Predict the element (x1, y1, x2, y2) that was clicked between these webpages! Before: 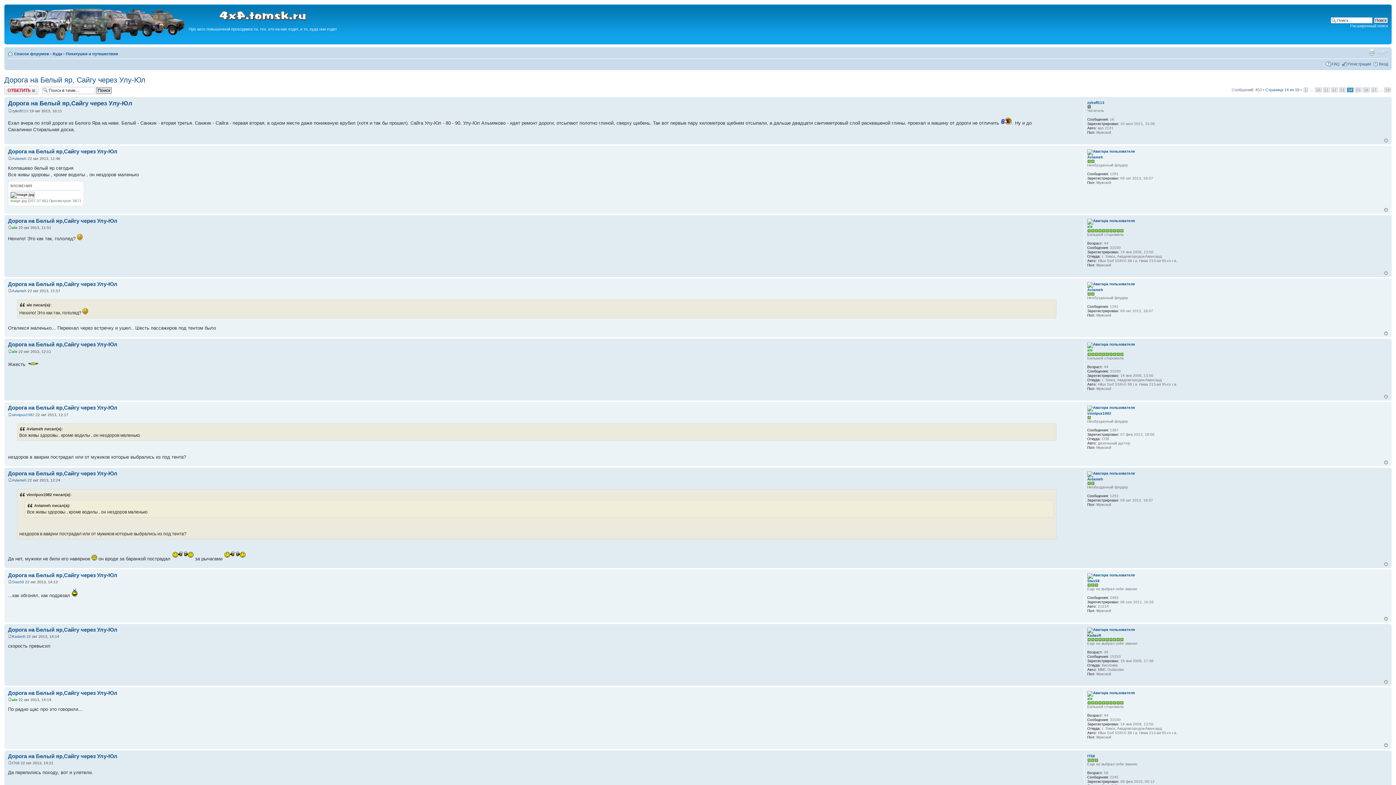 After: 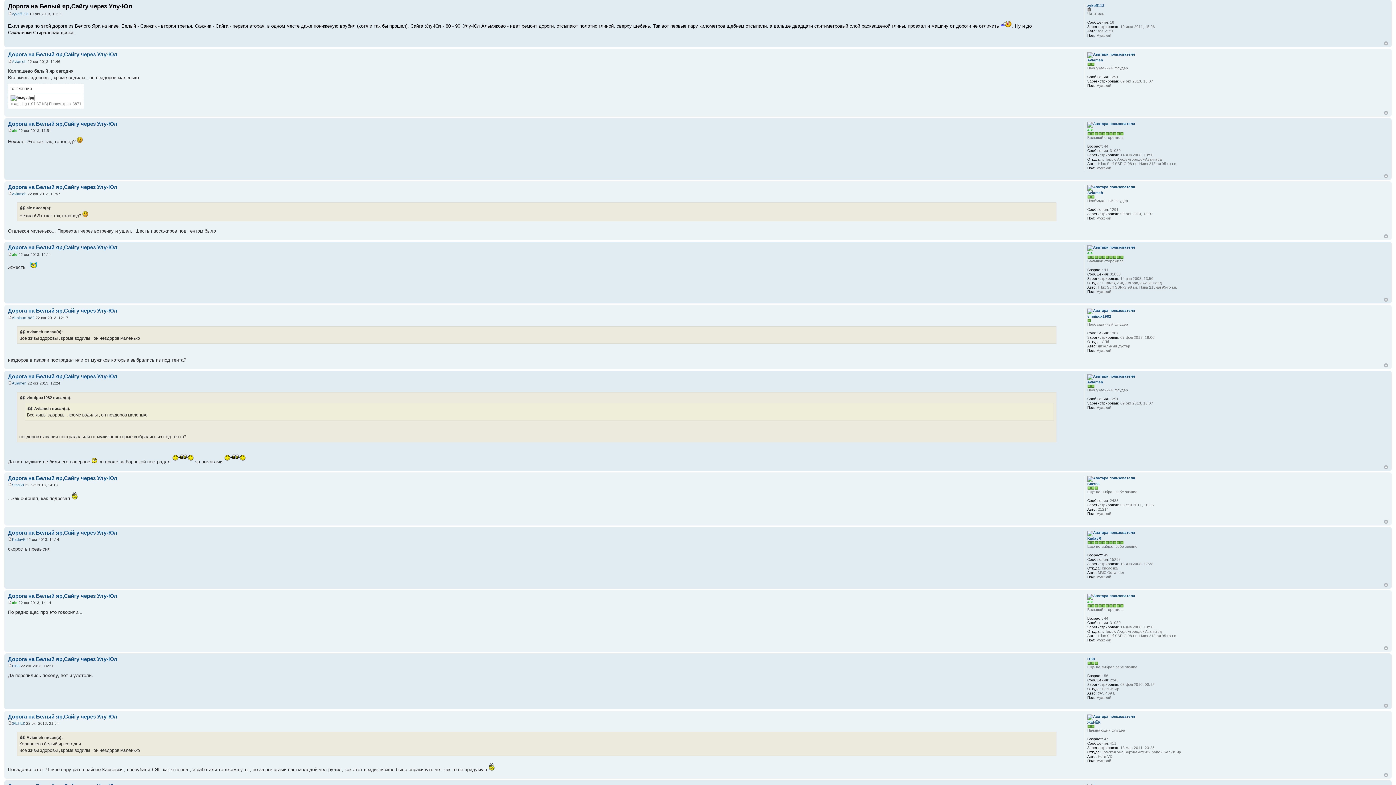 Action: bbox: (8, 100, 132, 106) label: Дорога на Белый яр,Сайгу через Улу-Юл